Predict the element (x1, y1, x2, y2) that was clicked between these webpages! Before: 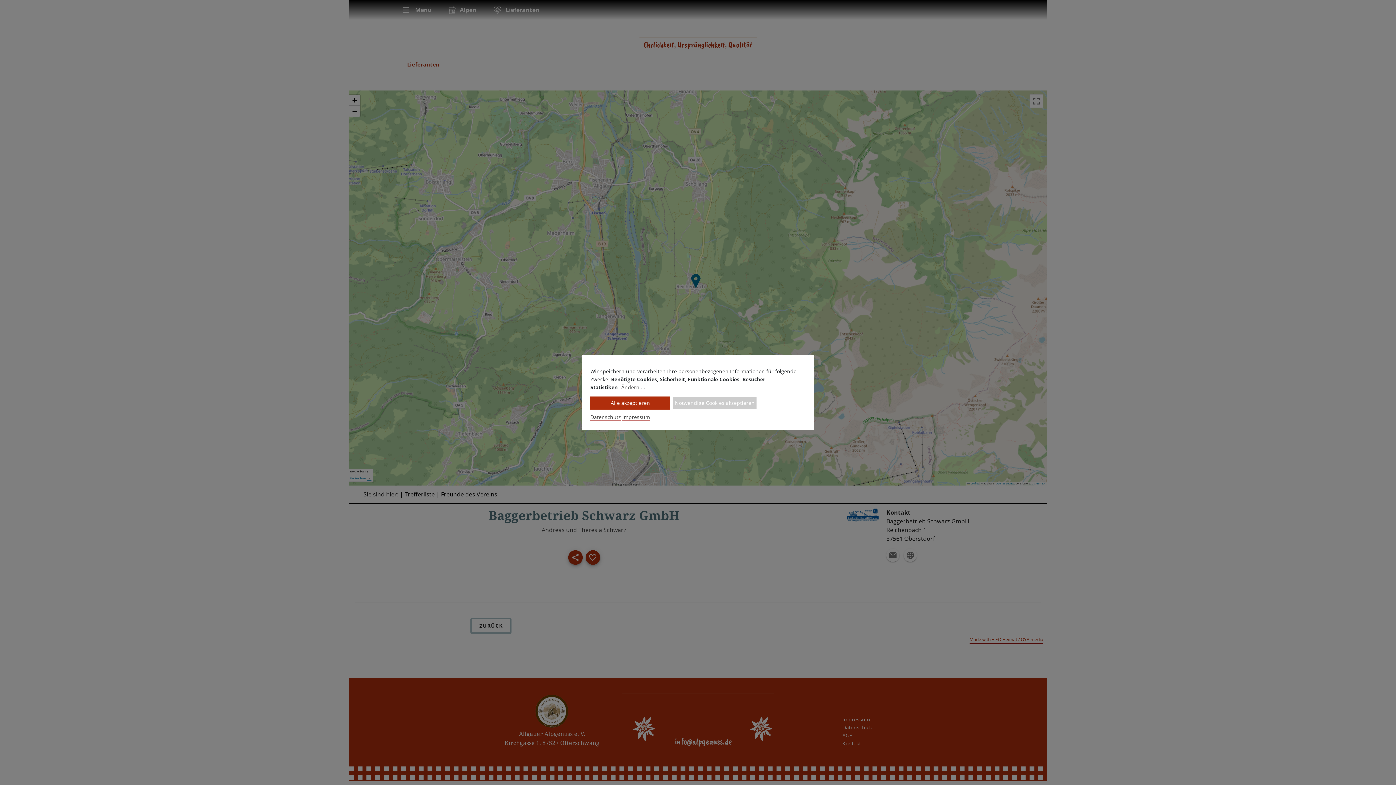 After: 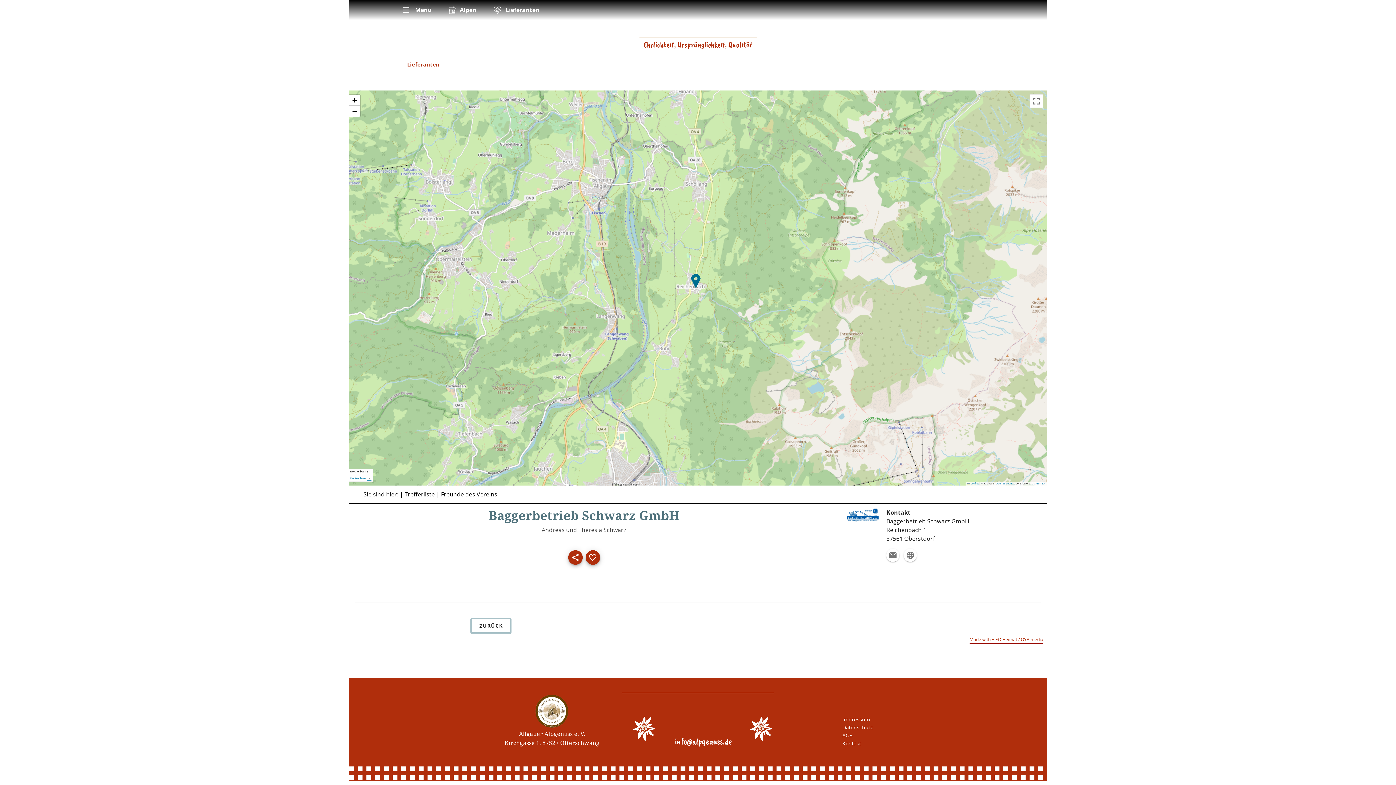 Action: label: Alle akzeptieren bbox: (590, 396, 670, 409)